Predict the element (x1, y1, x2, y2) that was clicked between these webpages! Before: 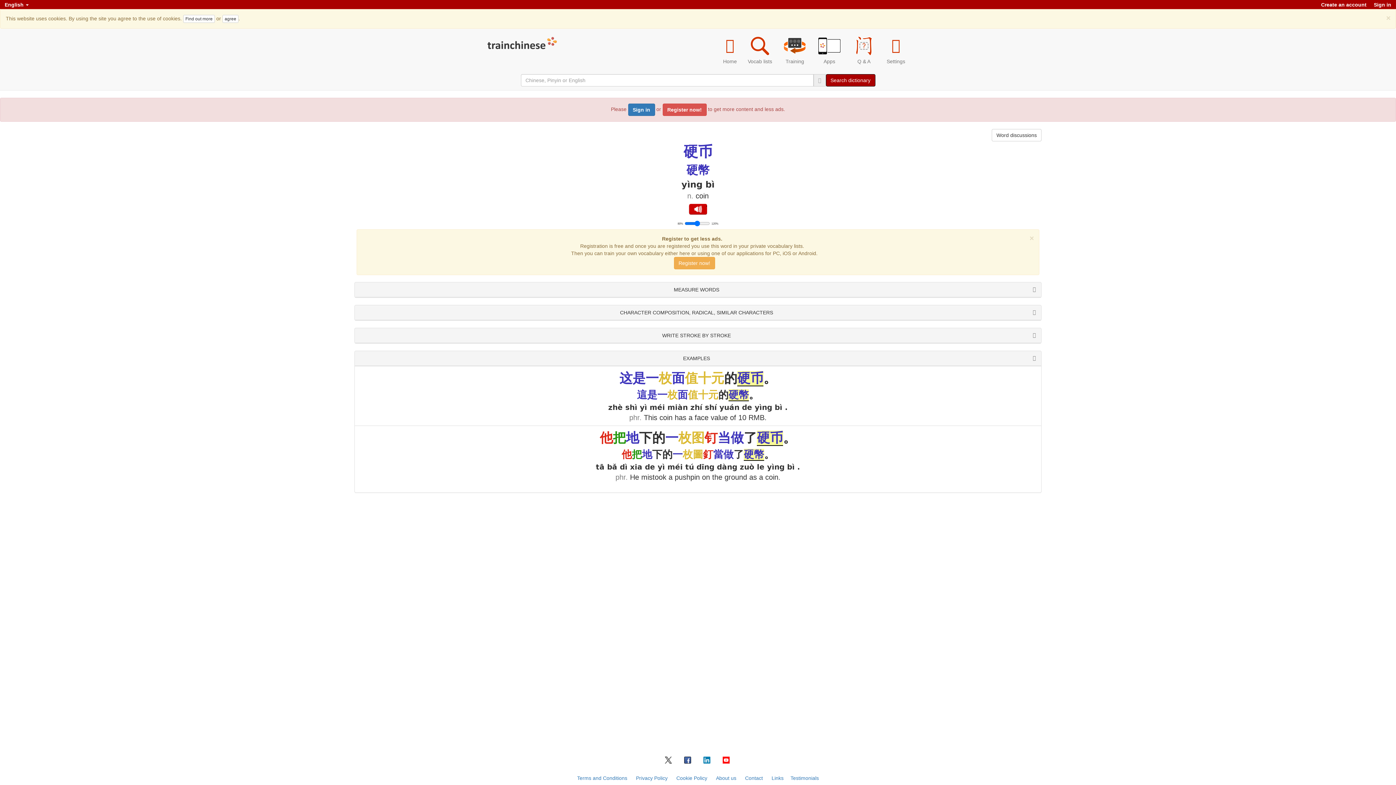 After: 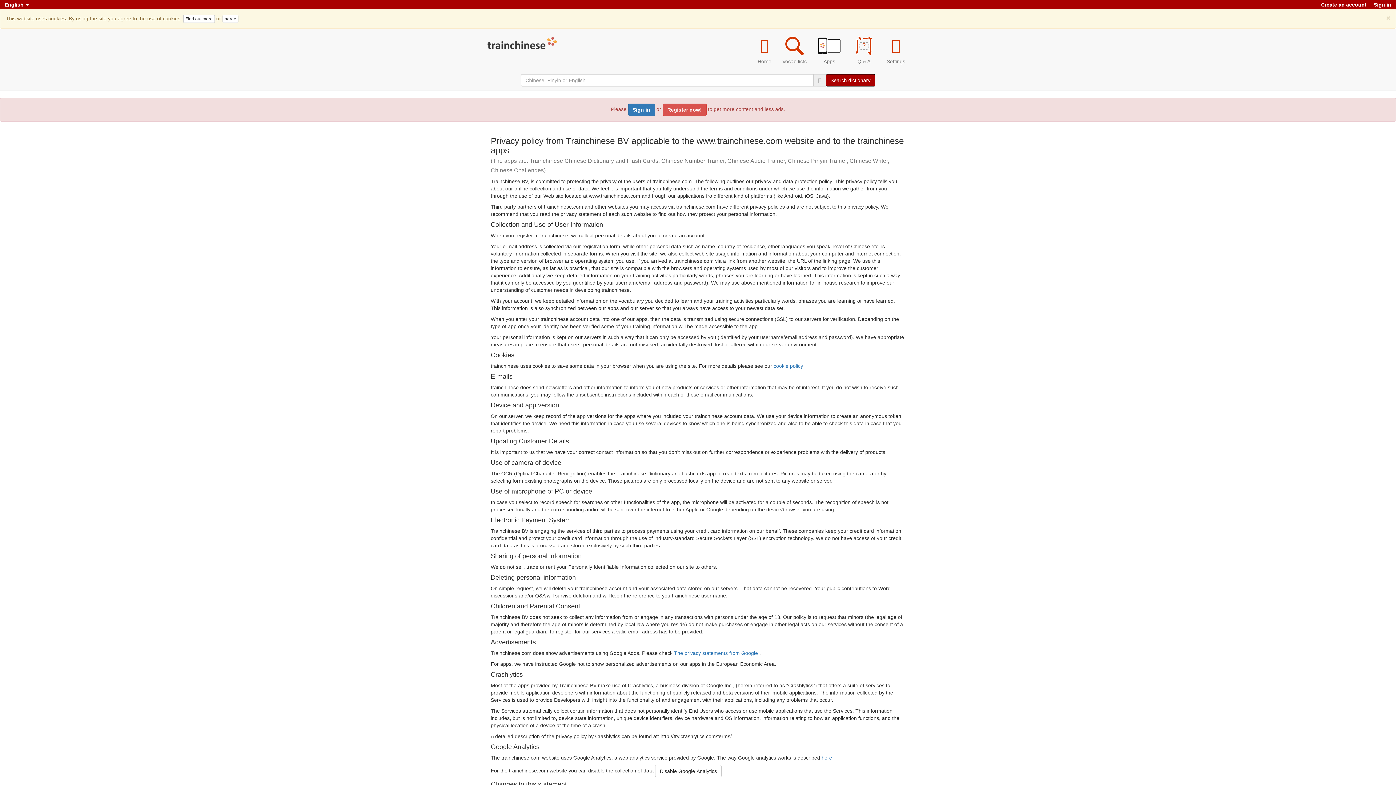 Action: bbox: (636, 775, 667, 781) label: Privacy Policy